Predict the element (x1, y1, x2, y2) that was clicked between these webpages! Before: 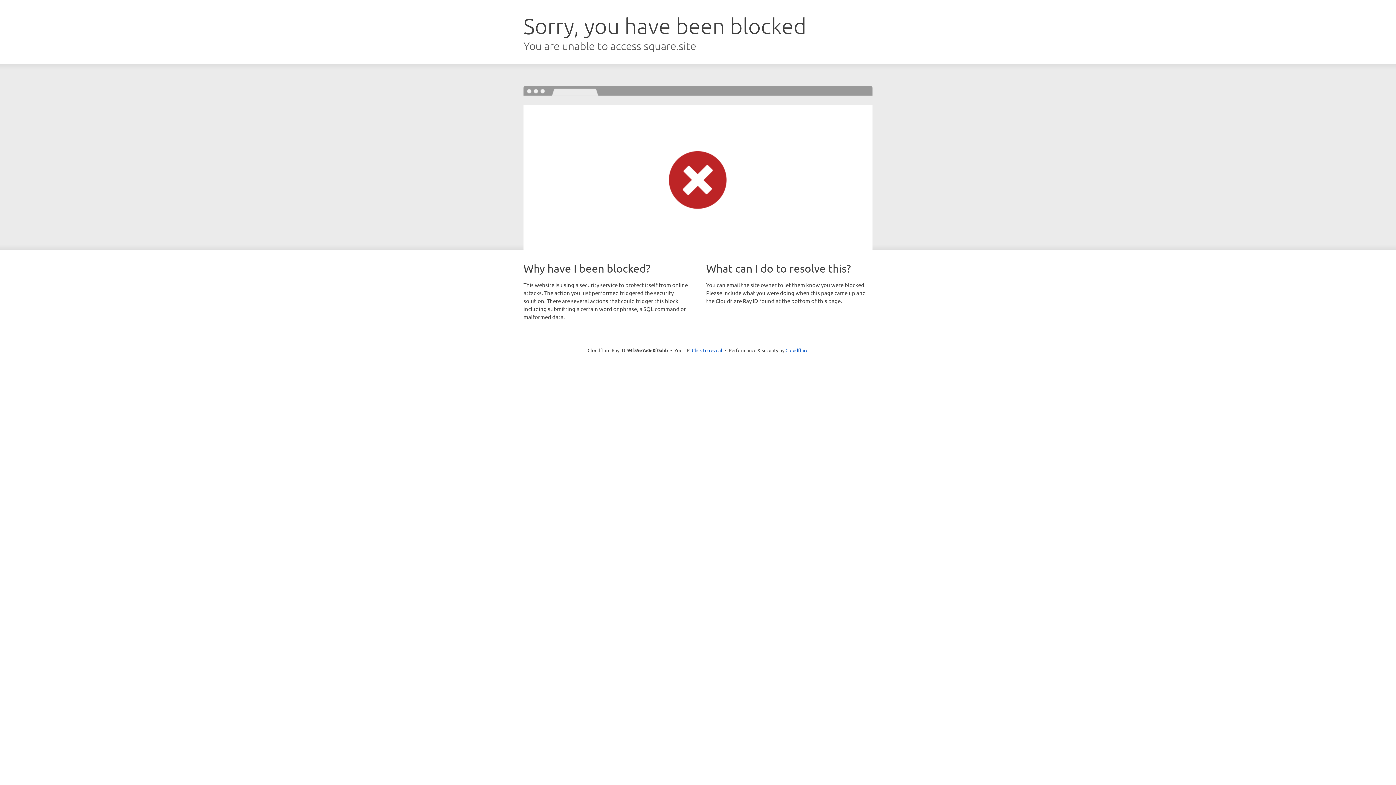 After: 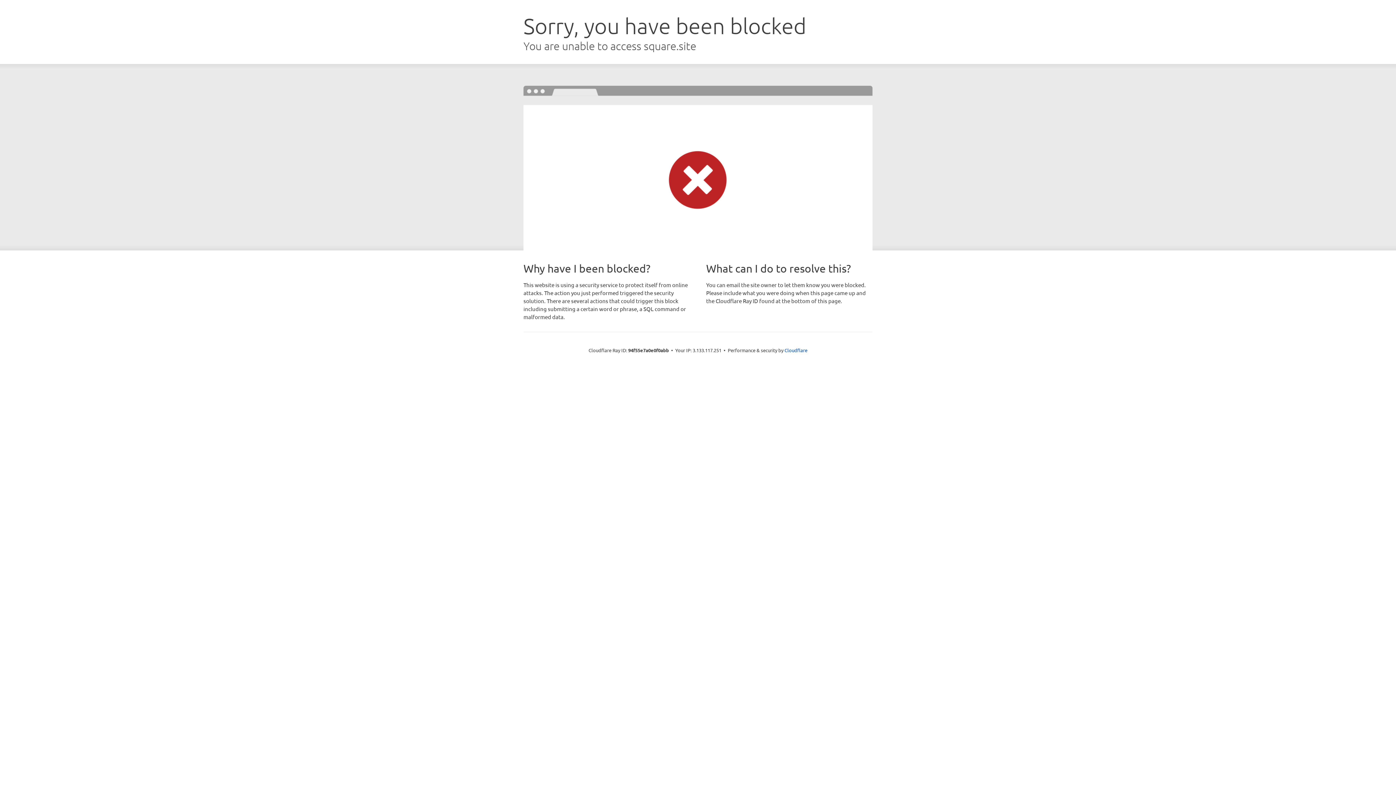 Action: bbox: (692, 346, 722, 353) label: Click to reveal